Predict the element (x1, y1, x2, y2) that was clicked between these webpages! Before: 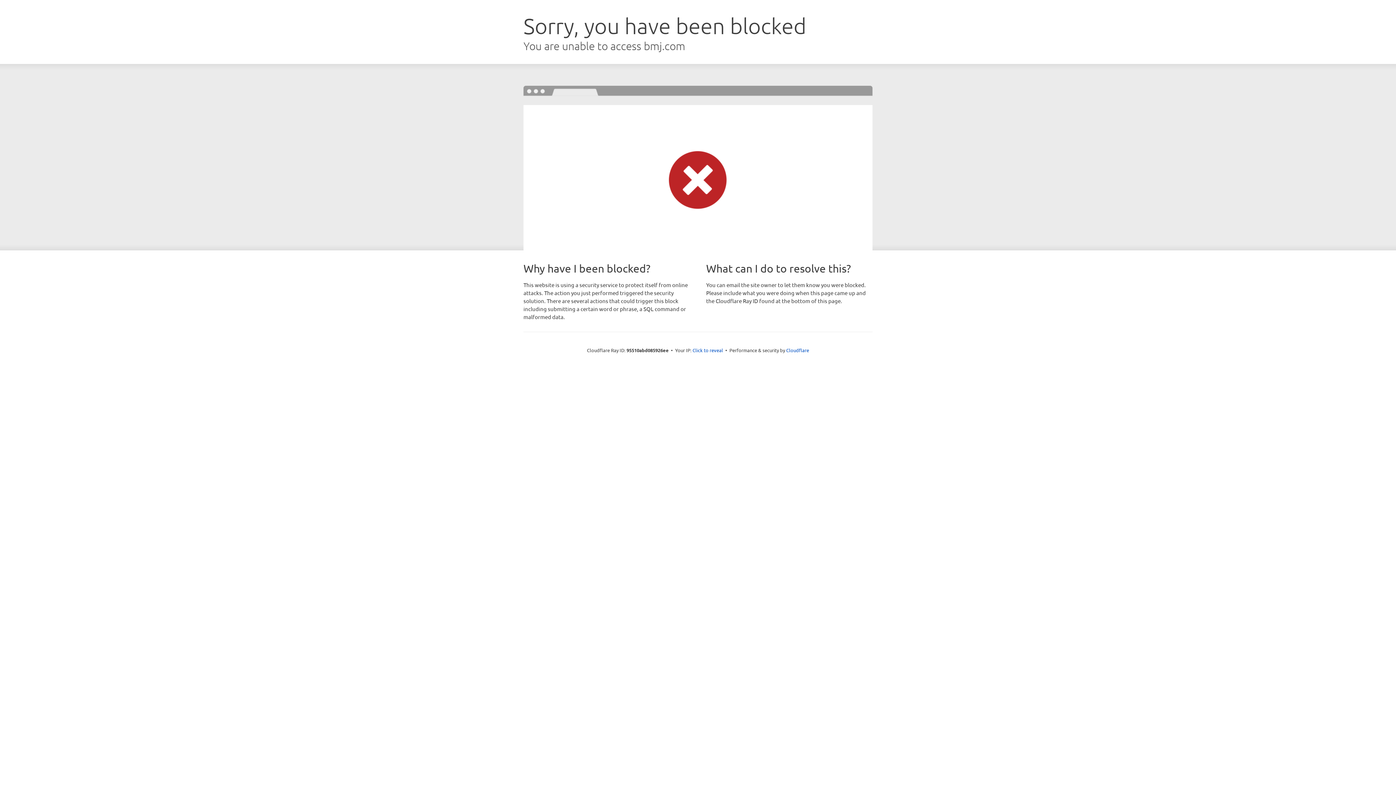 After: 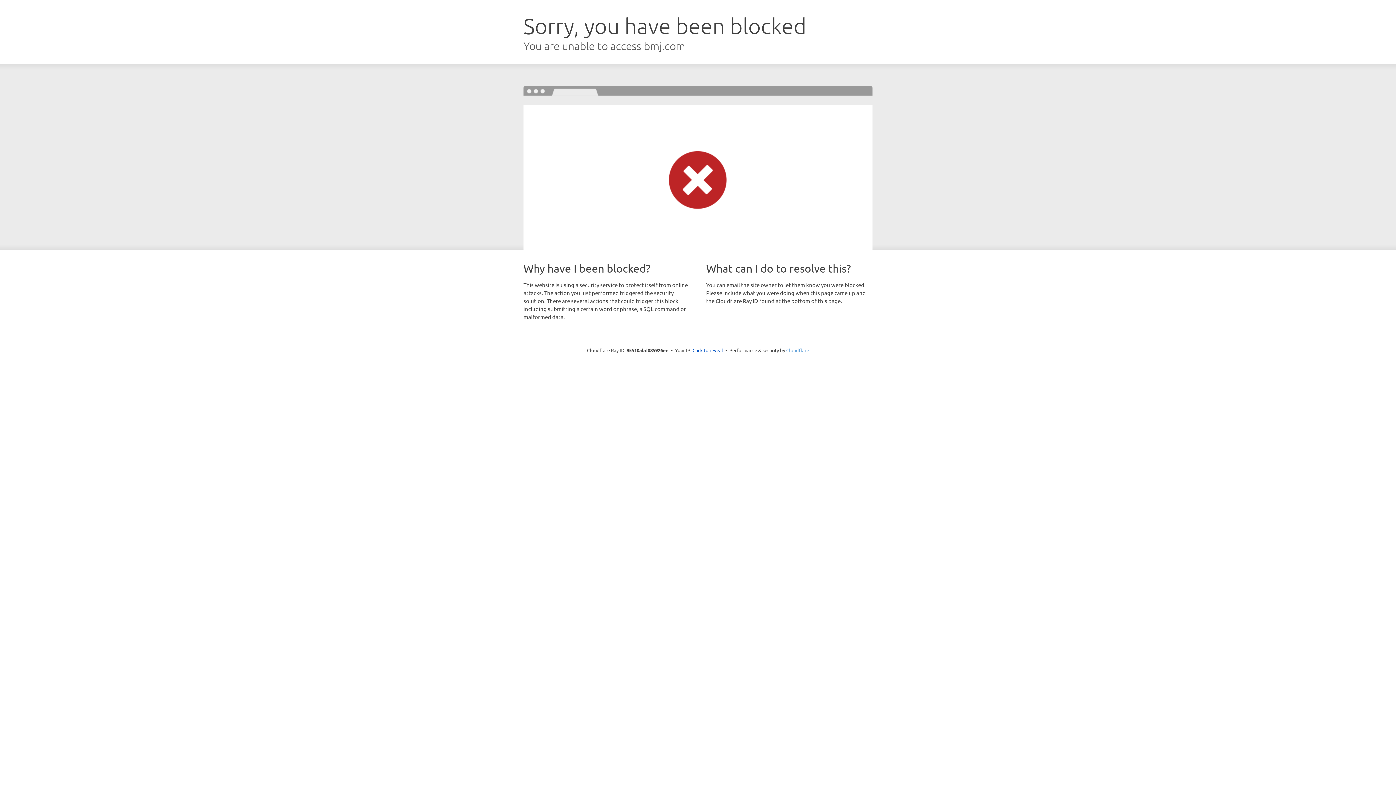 Action: bbox: (786, 347, 809, 353) label: Cloudflare